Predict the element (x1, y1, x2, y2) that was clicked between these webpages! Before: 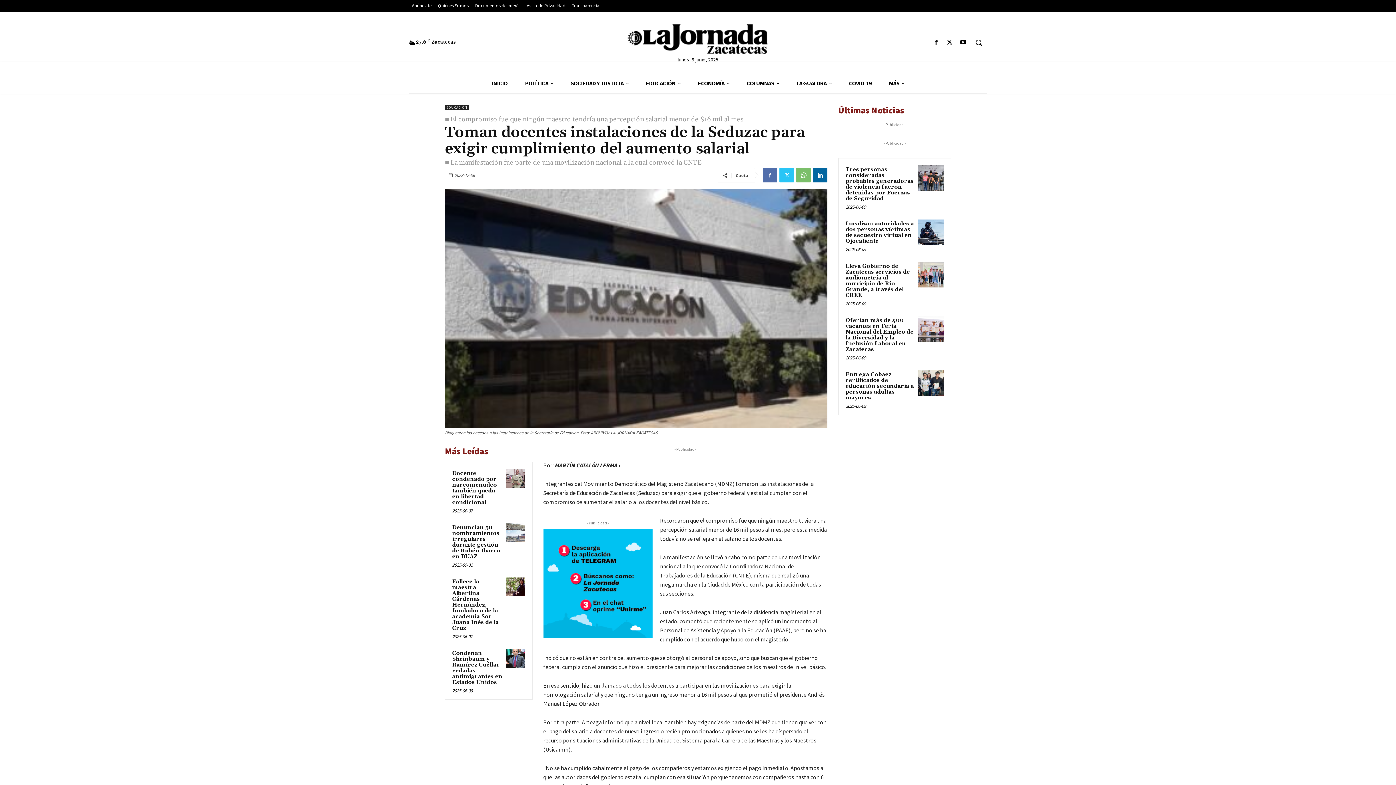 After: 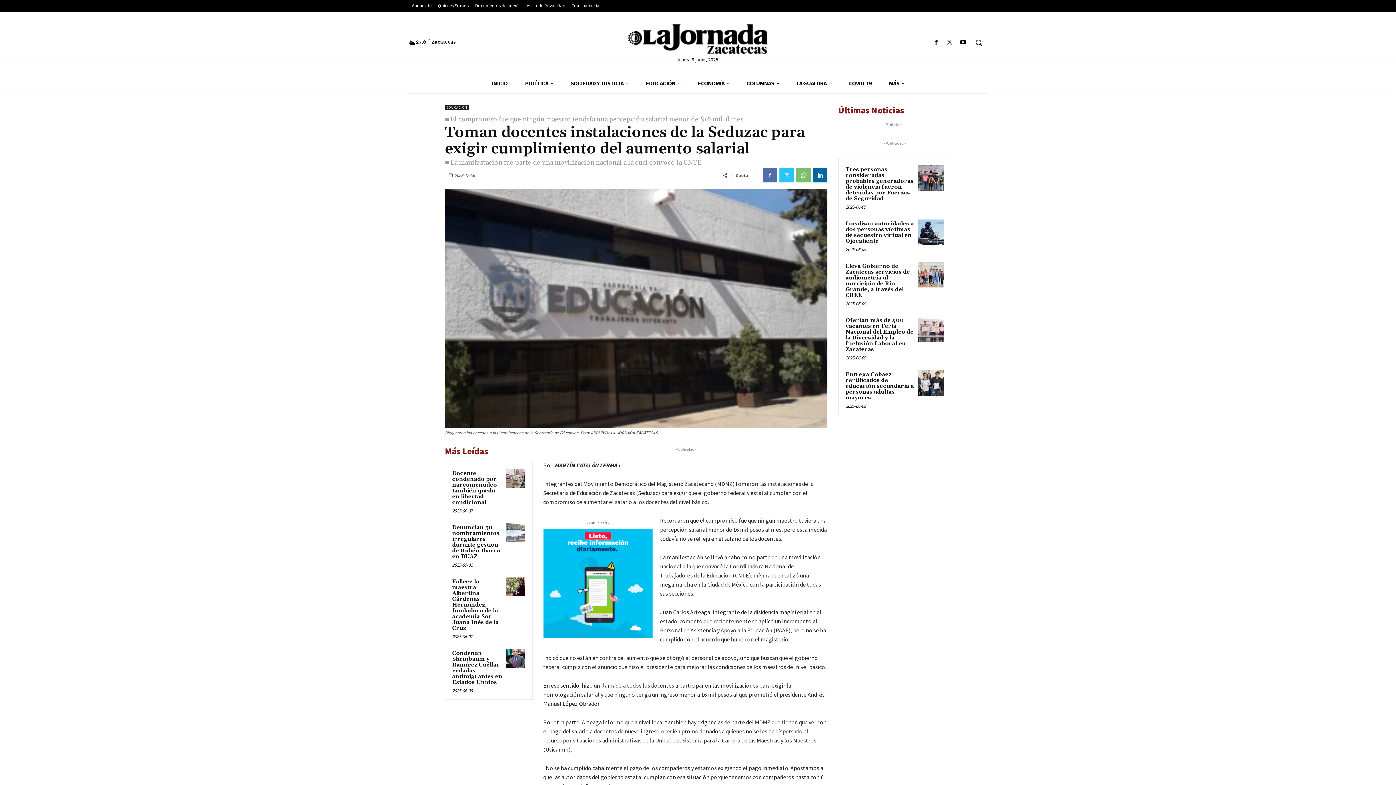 Action: bbox: (944, 37, 954, 47)